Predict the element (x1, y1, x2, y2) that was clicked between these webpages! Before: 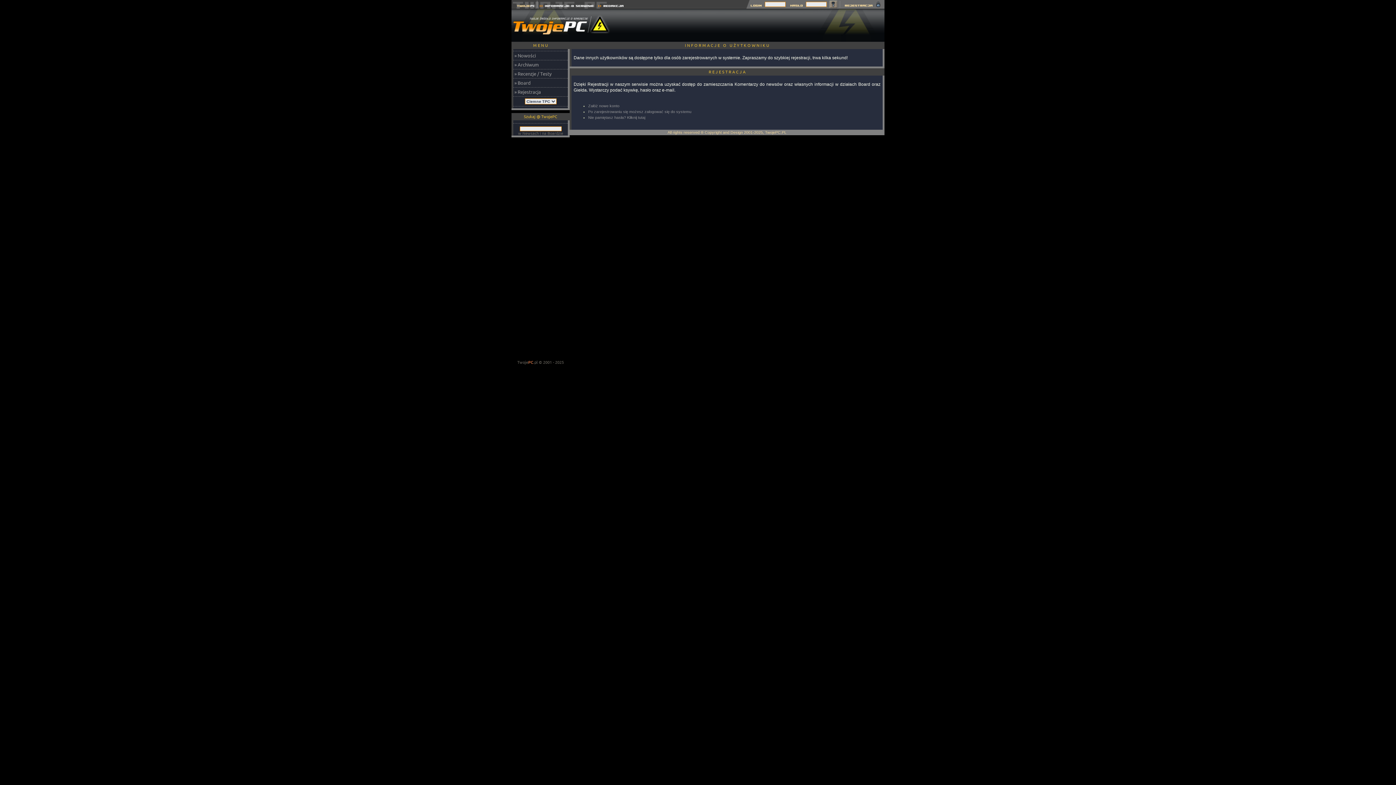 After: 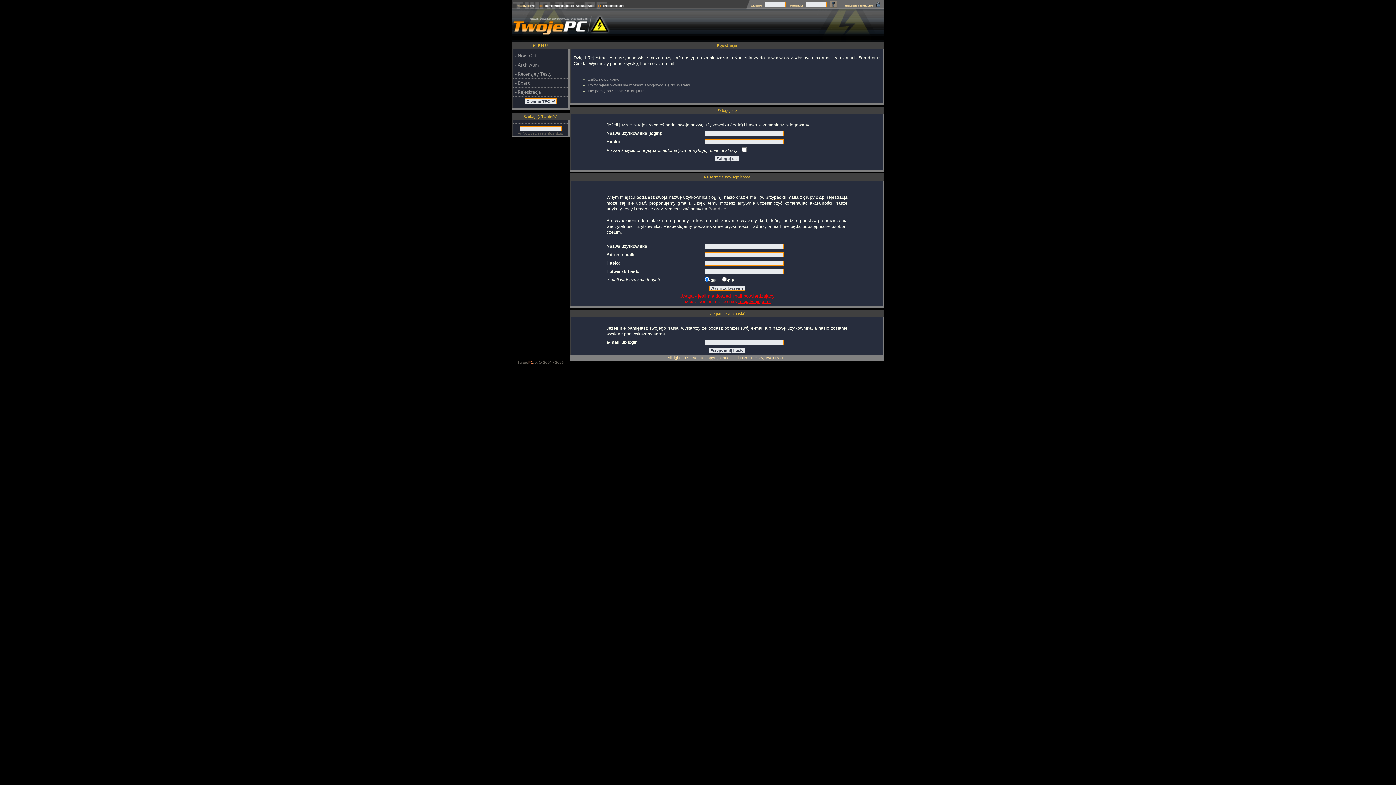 Action: label: » Rejestracja bbox: (514, 89, 541, 94)